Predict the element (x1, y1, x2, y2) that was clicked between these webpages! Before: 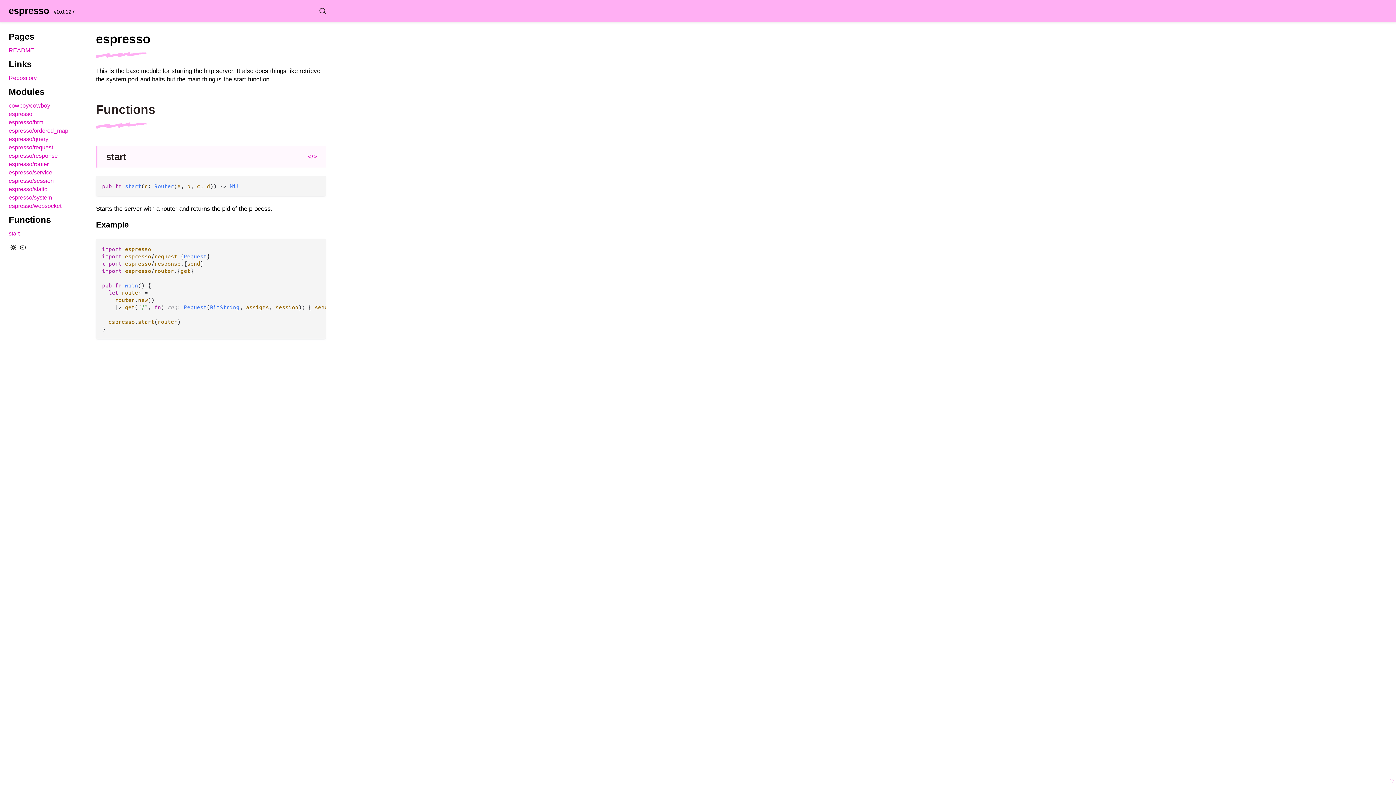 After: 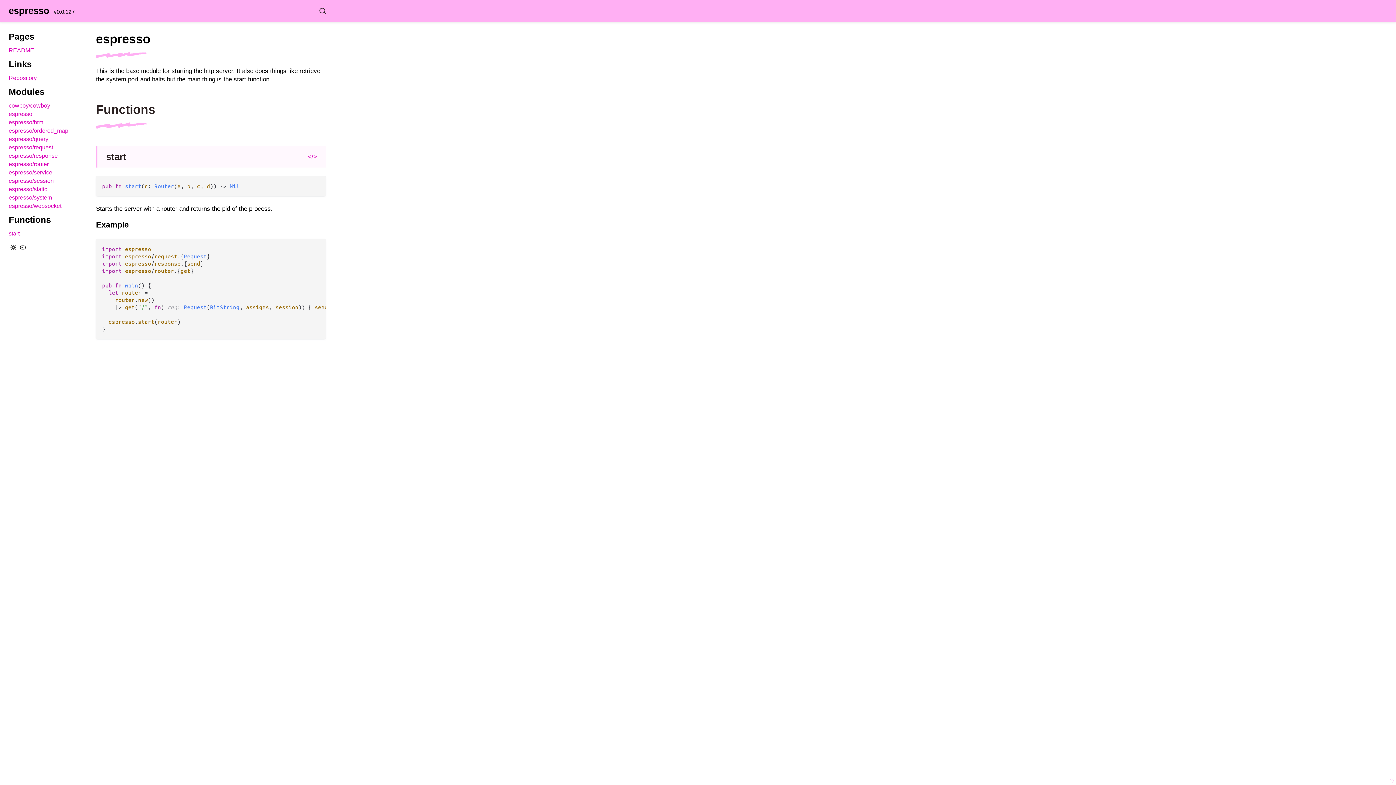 Action: bbox: (8, 110, 32, 117) label: espresso